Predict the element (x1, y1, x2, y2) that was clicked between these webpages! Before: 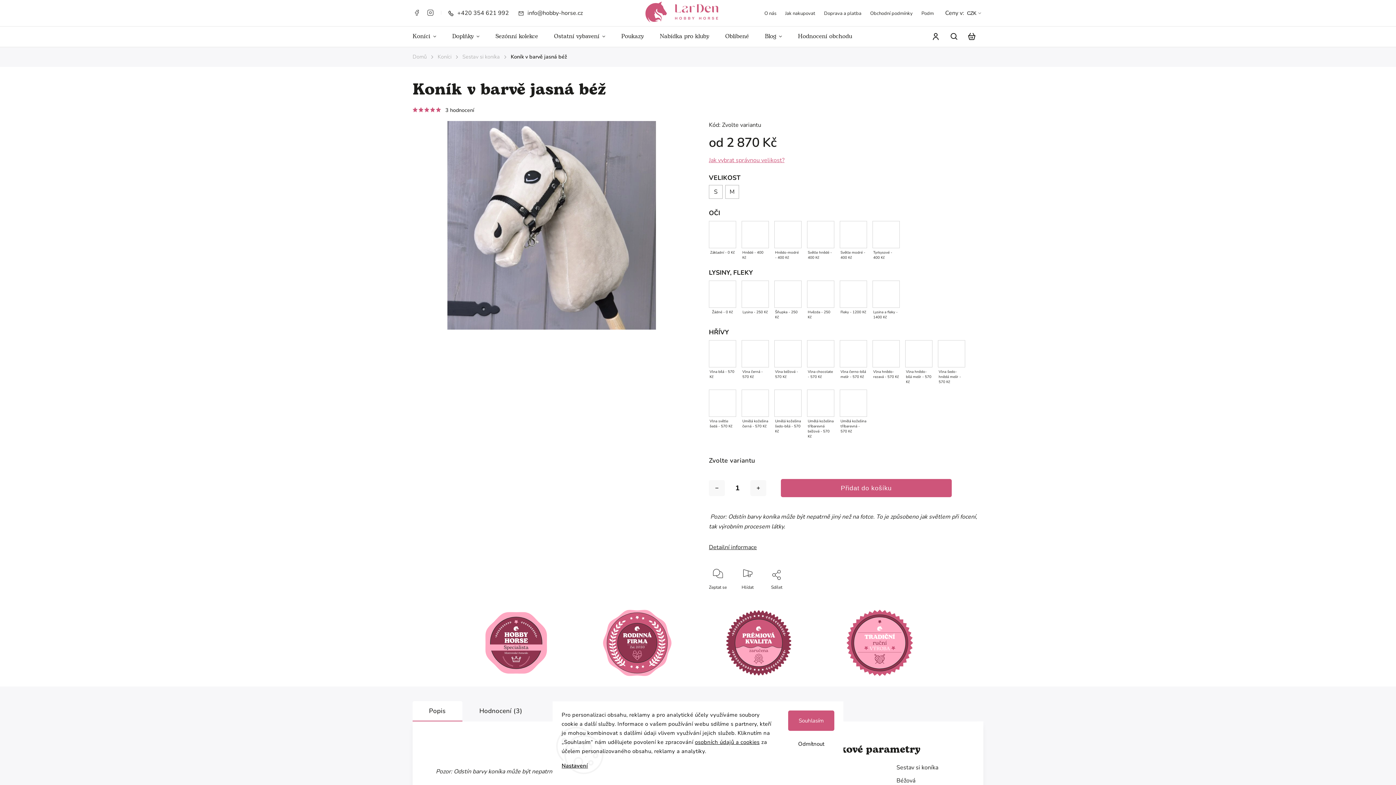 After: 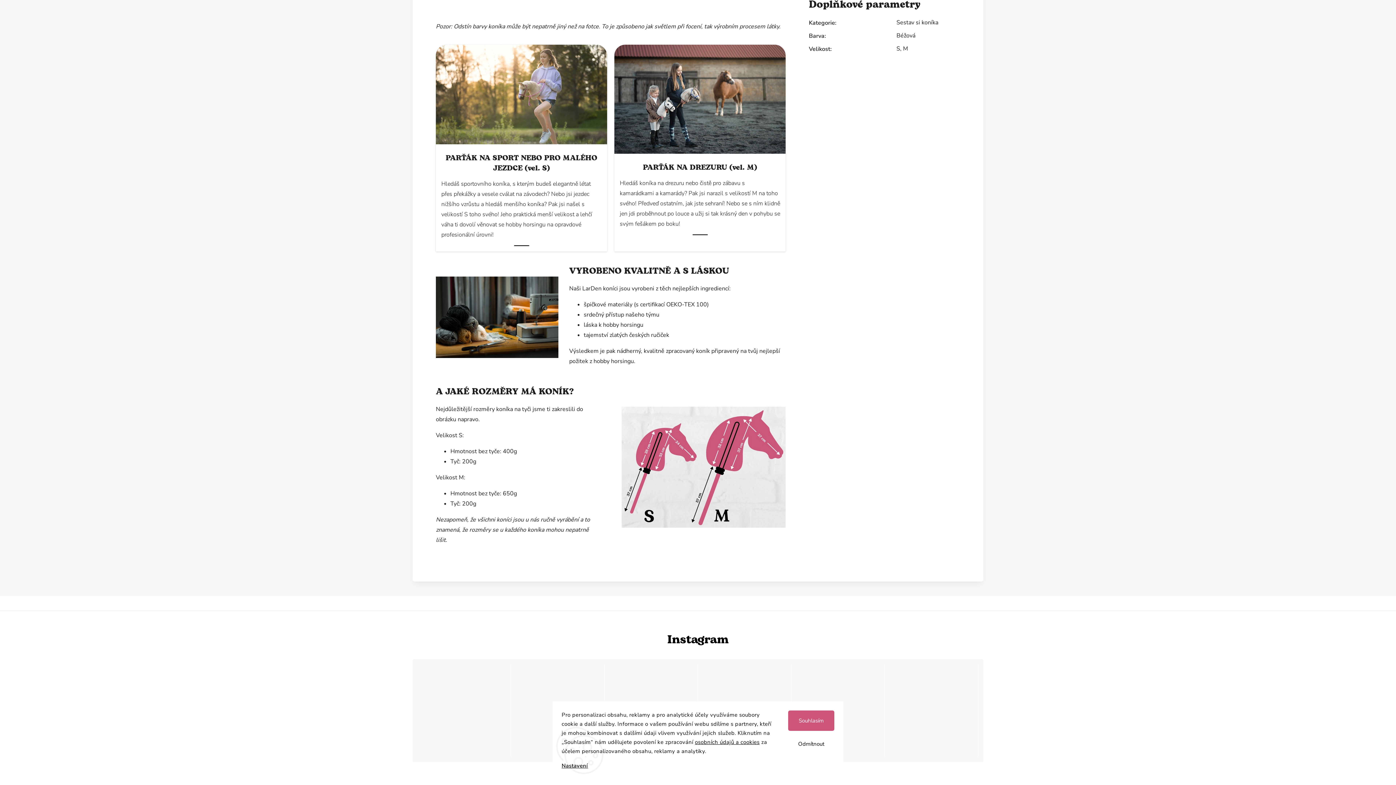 Action: bbox: (412, 701, 462, 721) label: Popis